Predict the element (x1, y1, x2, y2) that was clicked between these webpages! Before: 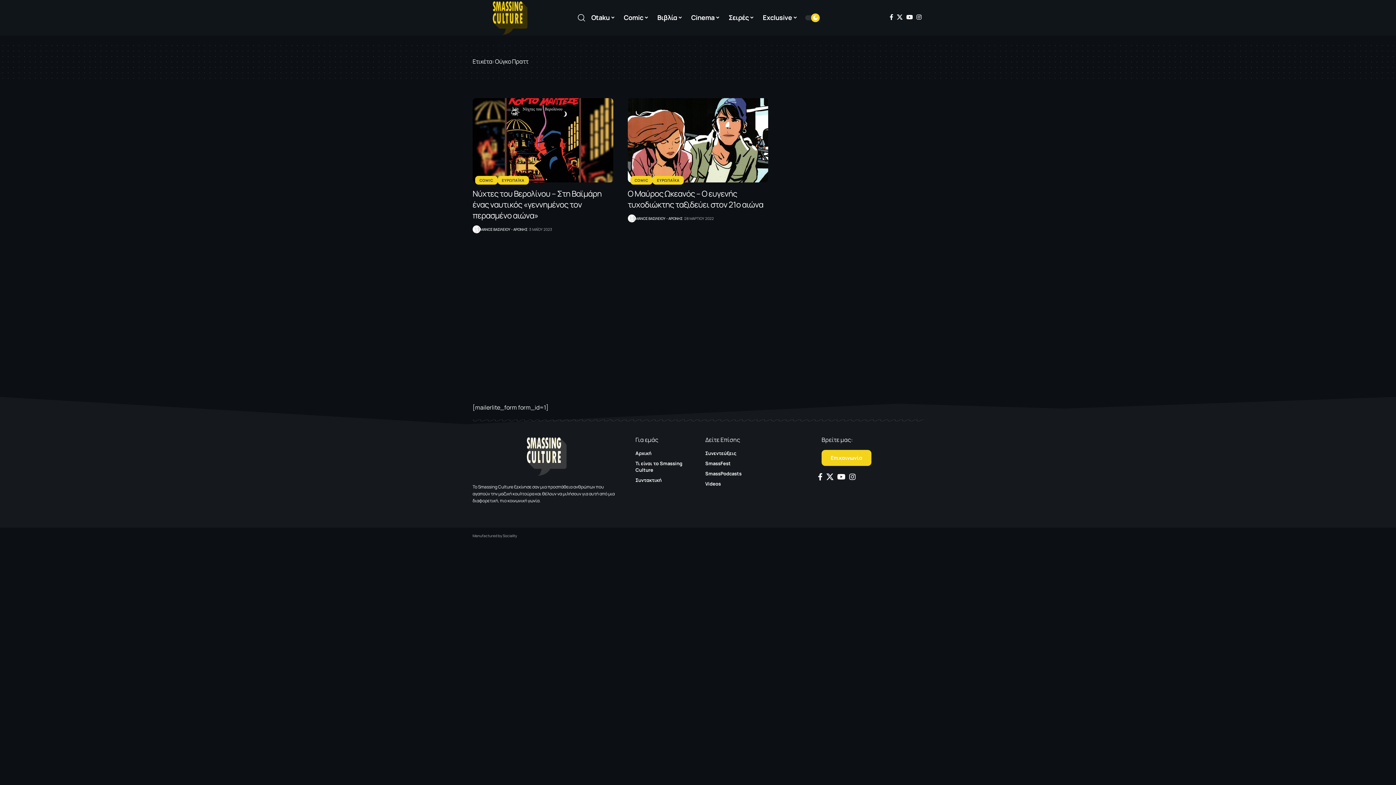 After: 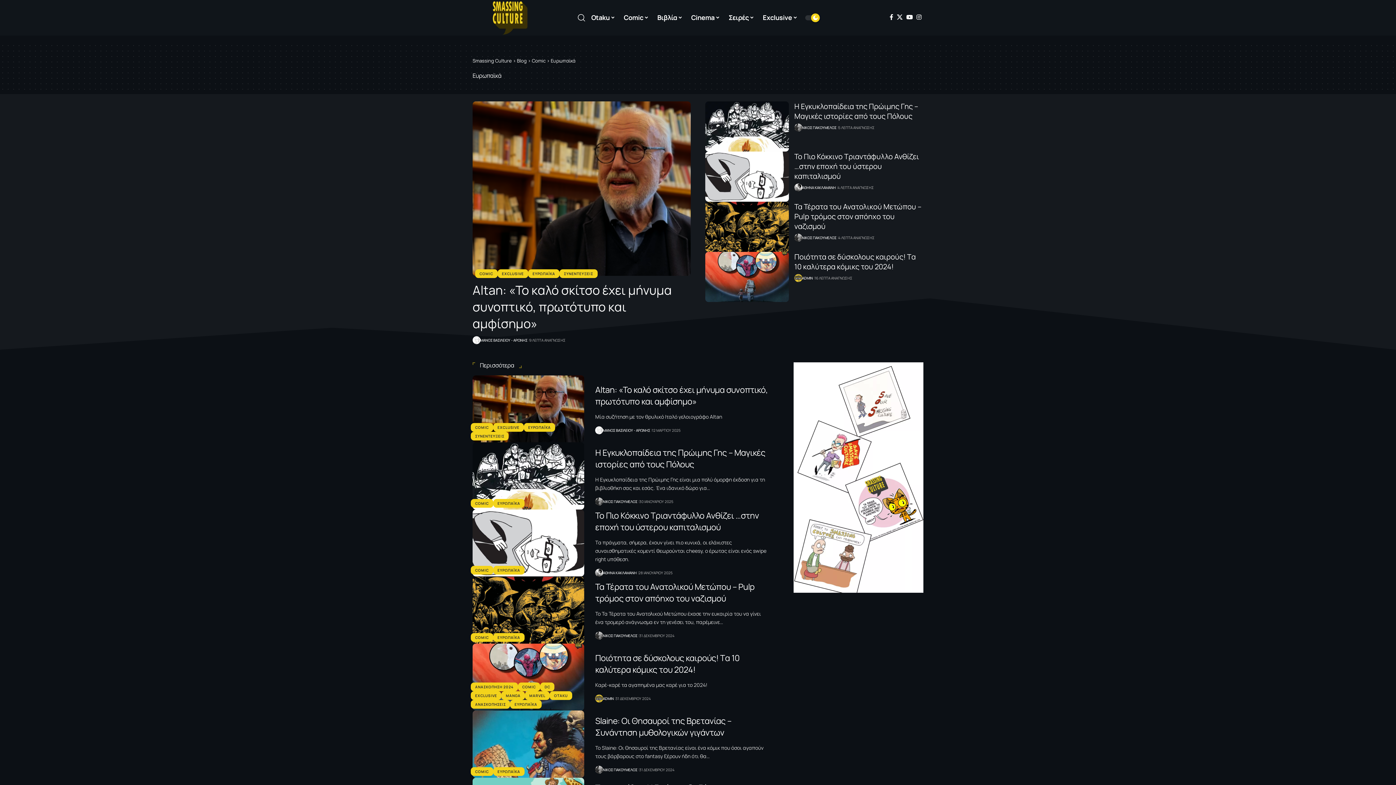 Action: label: ΕΥΡΩΠΑΪΚΑ bbox: (497, 175, 529, 184)